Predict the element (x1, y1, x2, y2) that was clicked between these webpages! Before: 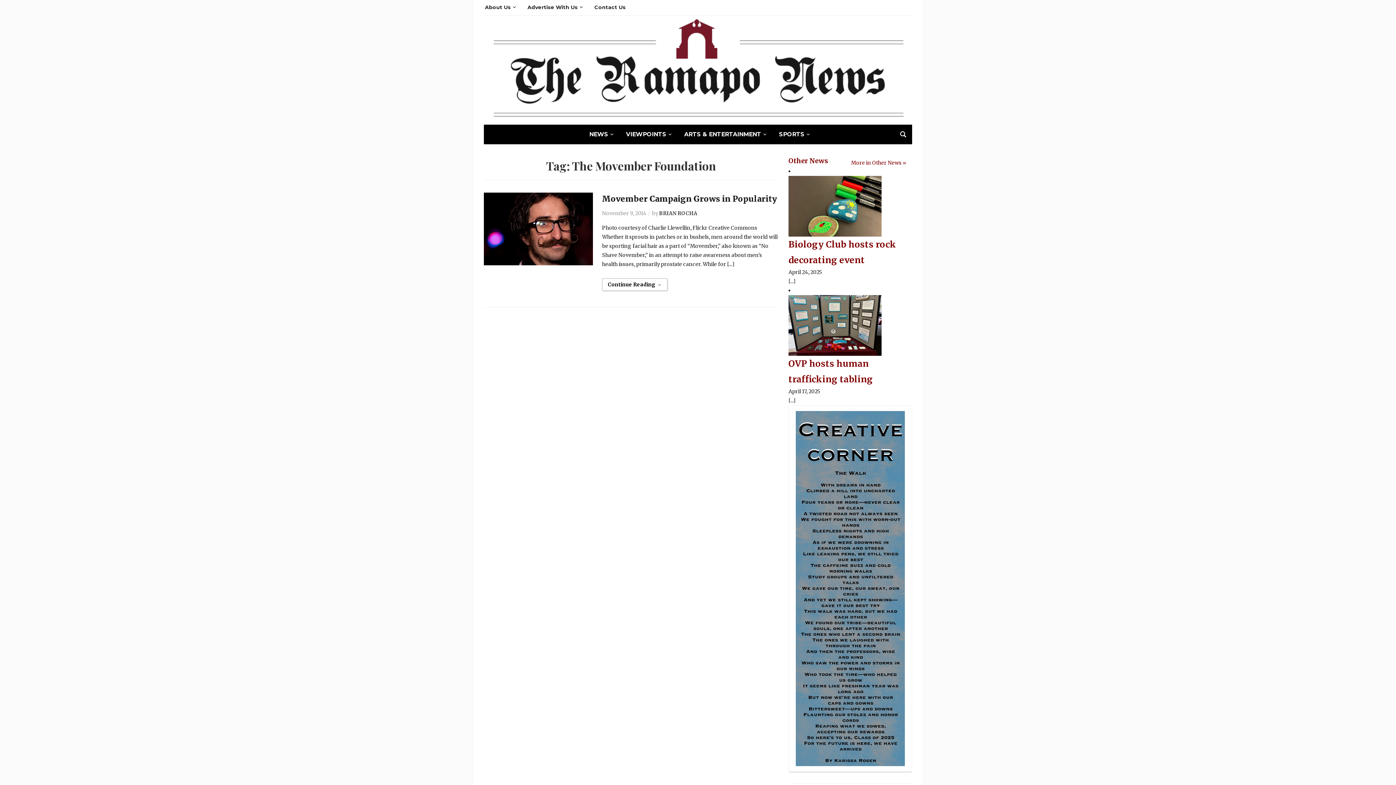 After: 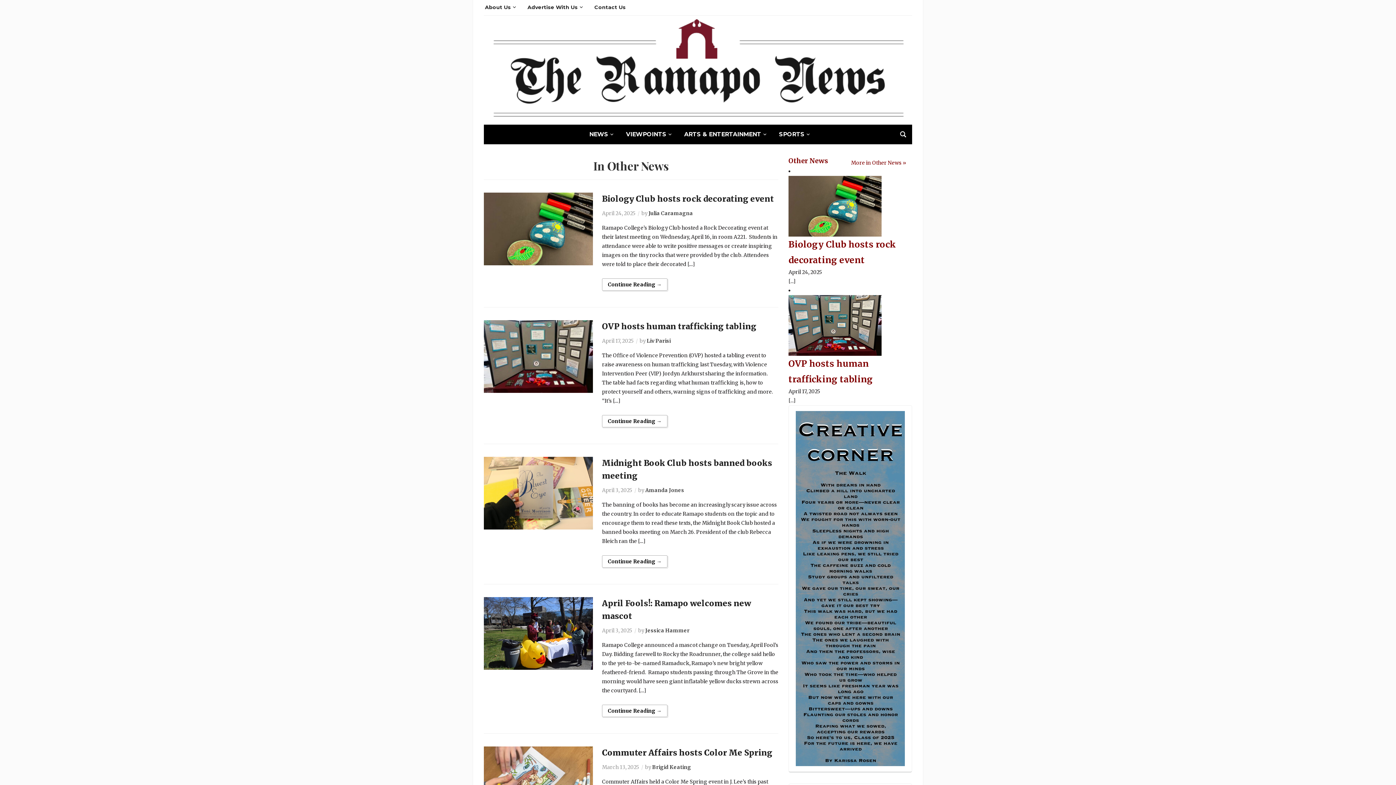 Action: label: More in Other News » bbox: (851, 158, 906, 167)